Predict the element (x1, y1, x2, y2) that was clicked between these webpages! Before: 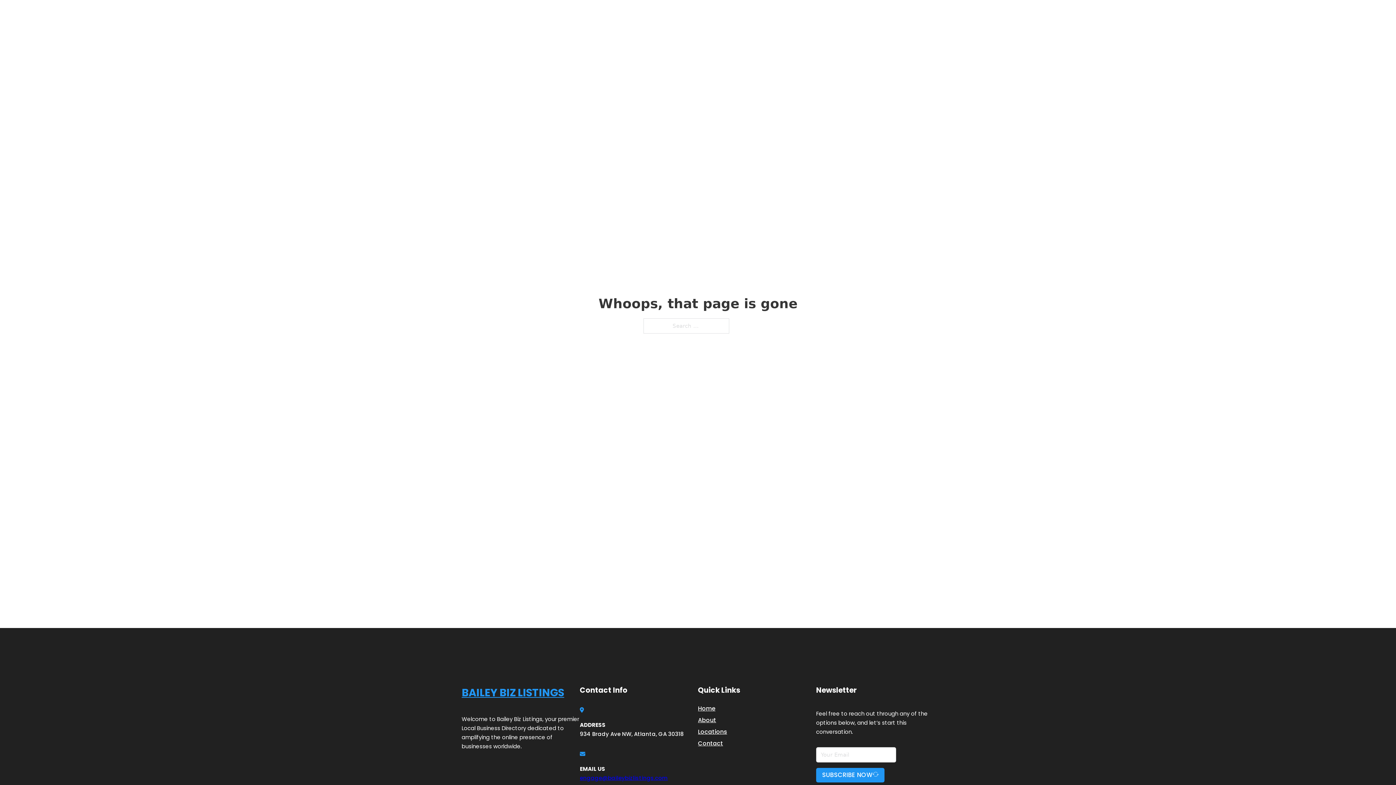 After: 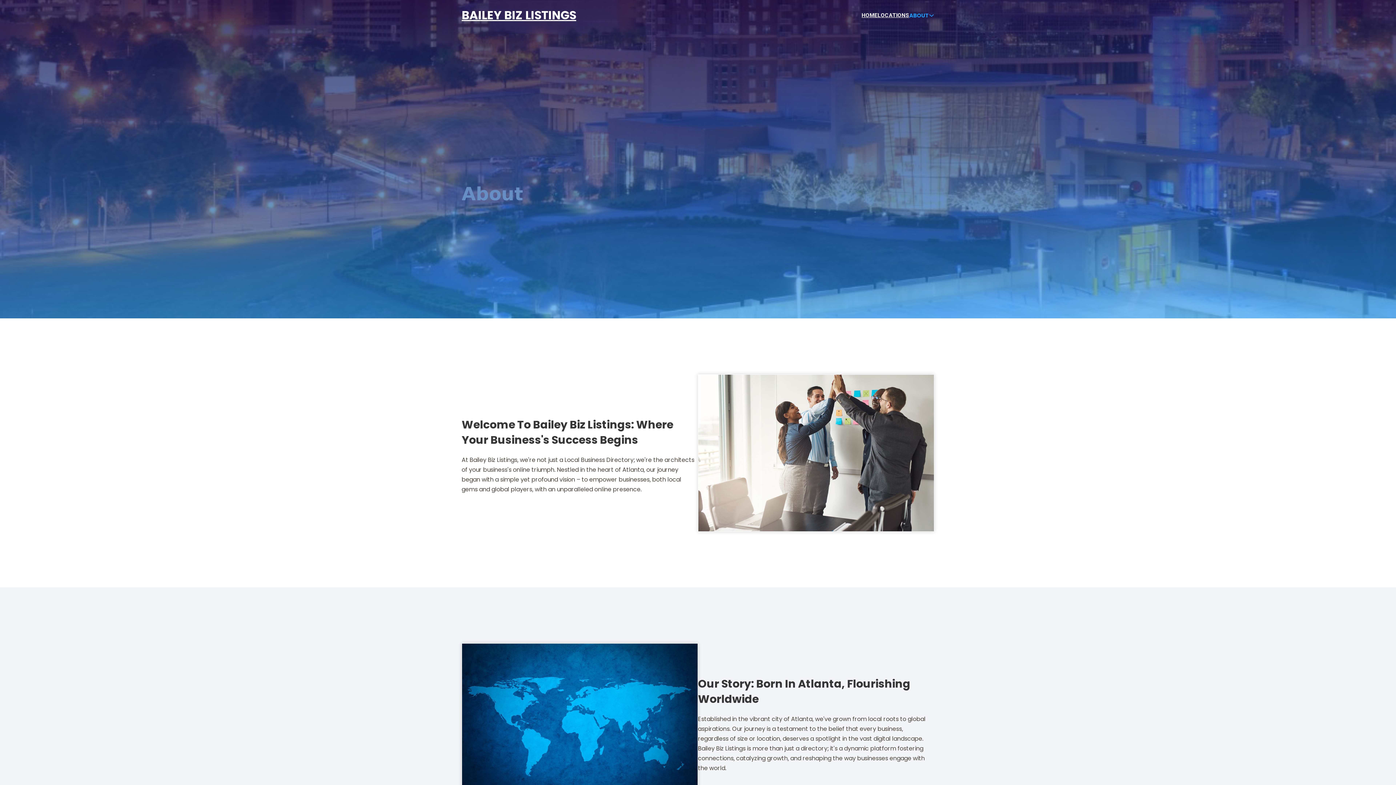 Action: label: About bbox: (698, 715, 716, 725)